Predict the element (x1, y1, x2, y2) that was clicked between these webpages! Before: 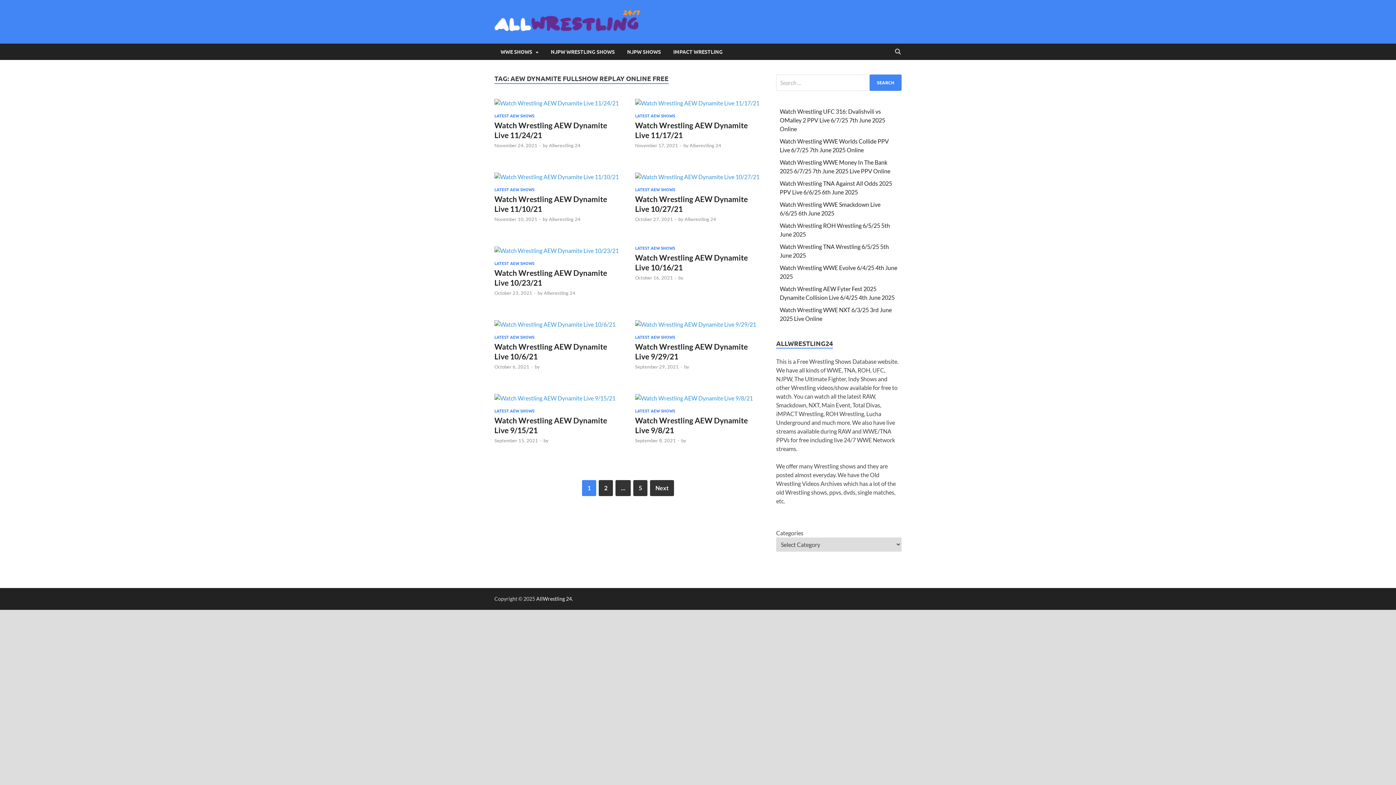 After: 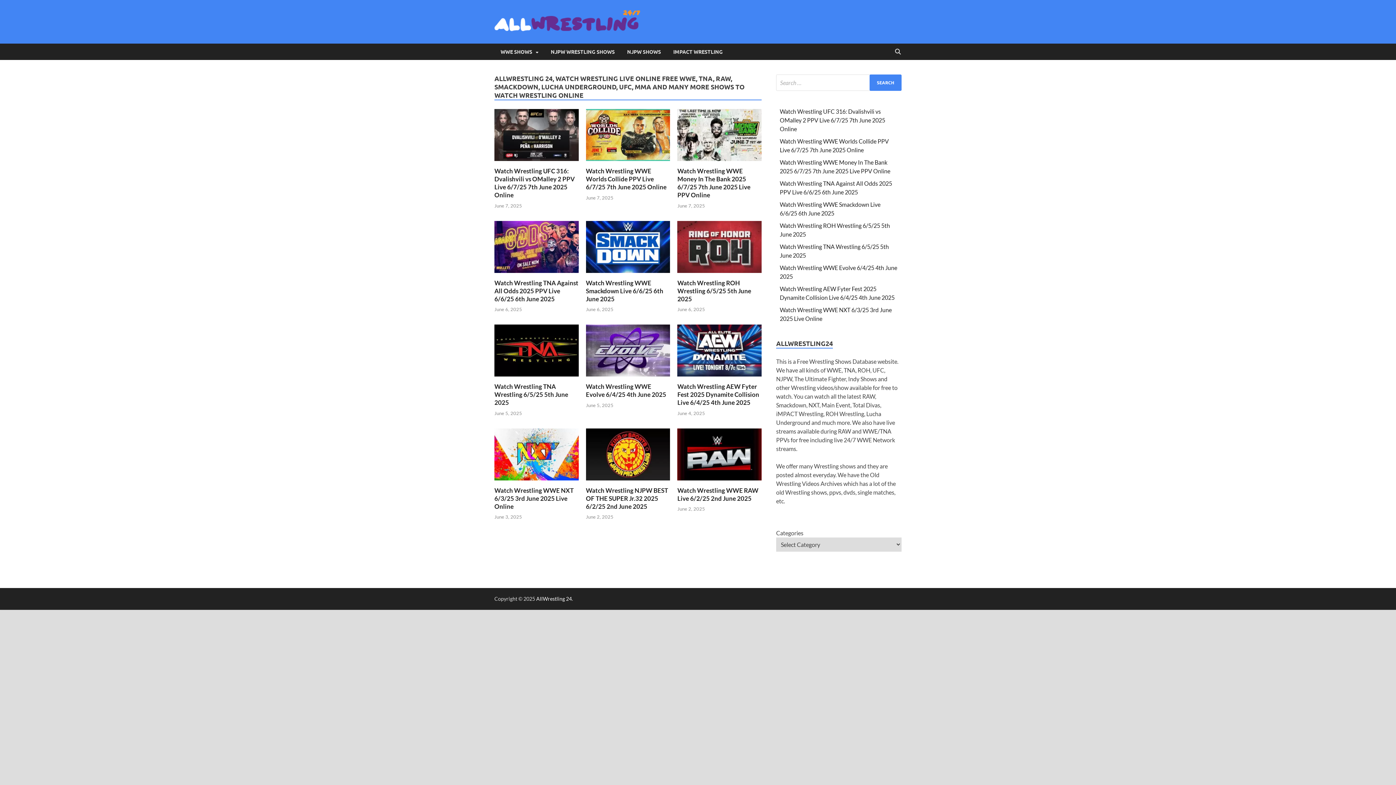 Action: label: Allwrestling 24 bbox: (684, 216, 716, 222)